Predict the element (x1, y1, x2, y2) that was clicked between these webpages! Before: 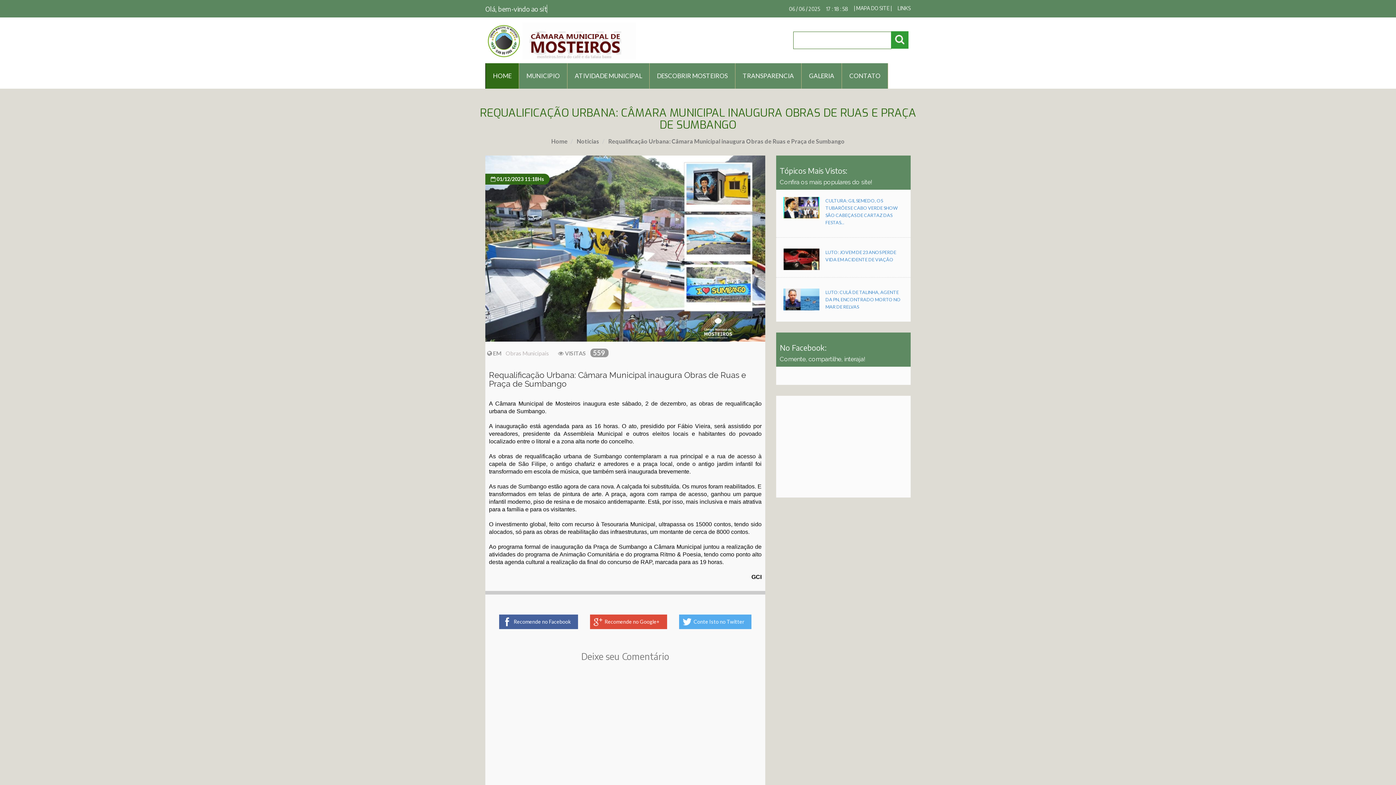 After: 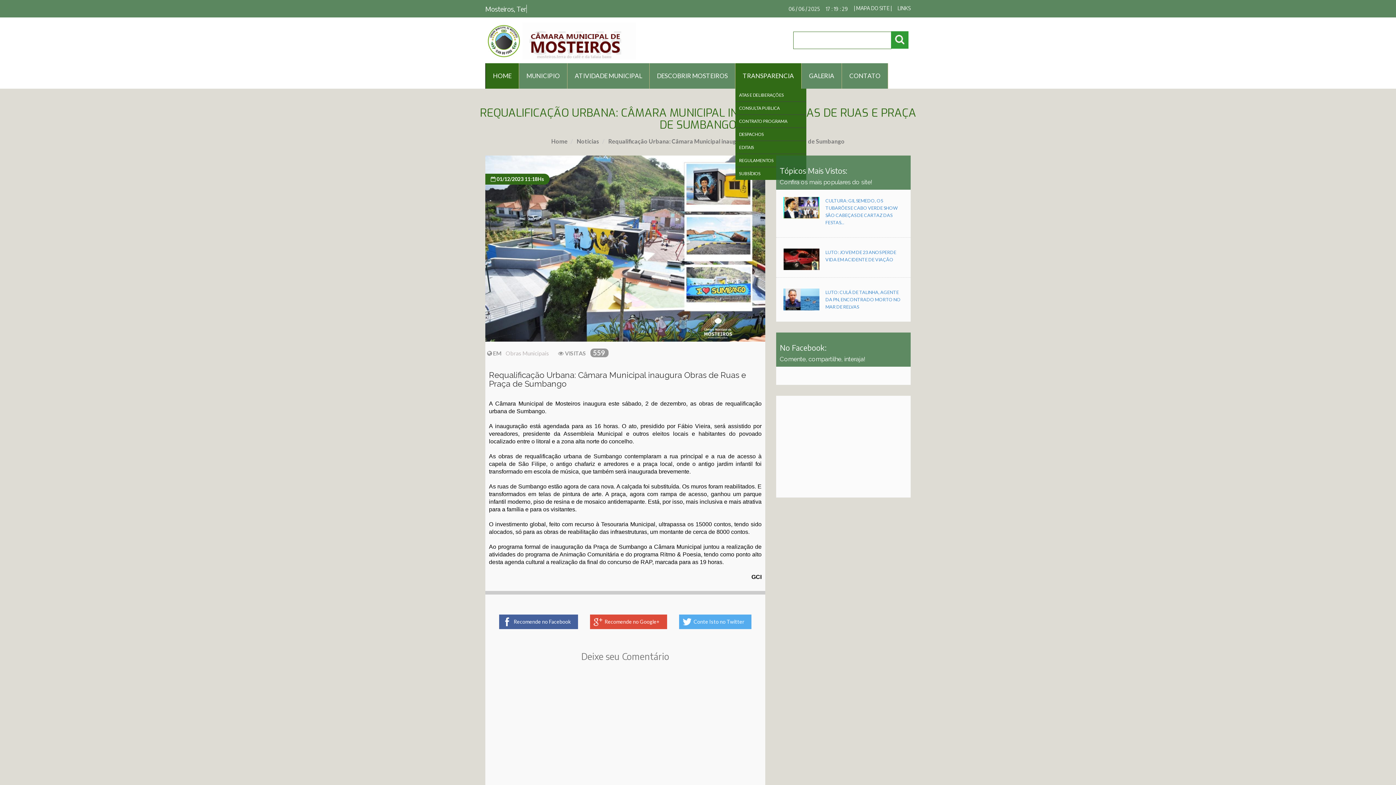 Action: label: TRANSPARENCIA bbox: (735, 63, 801, 88)